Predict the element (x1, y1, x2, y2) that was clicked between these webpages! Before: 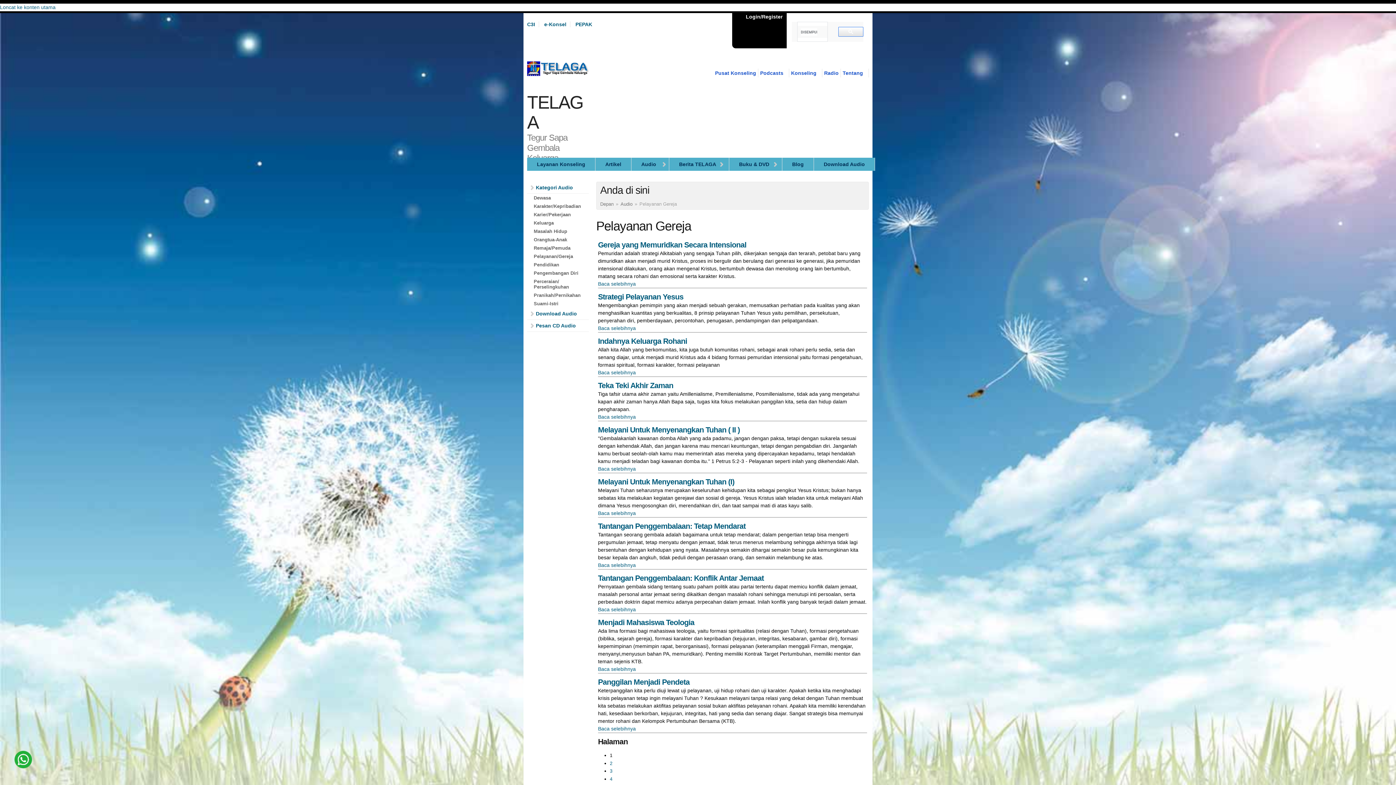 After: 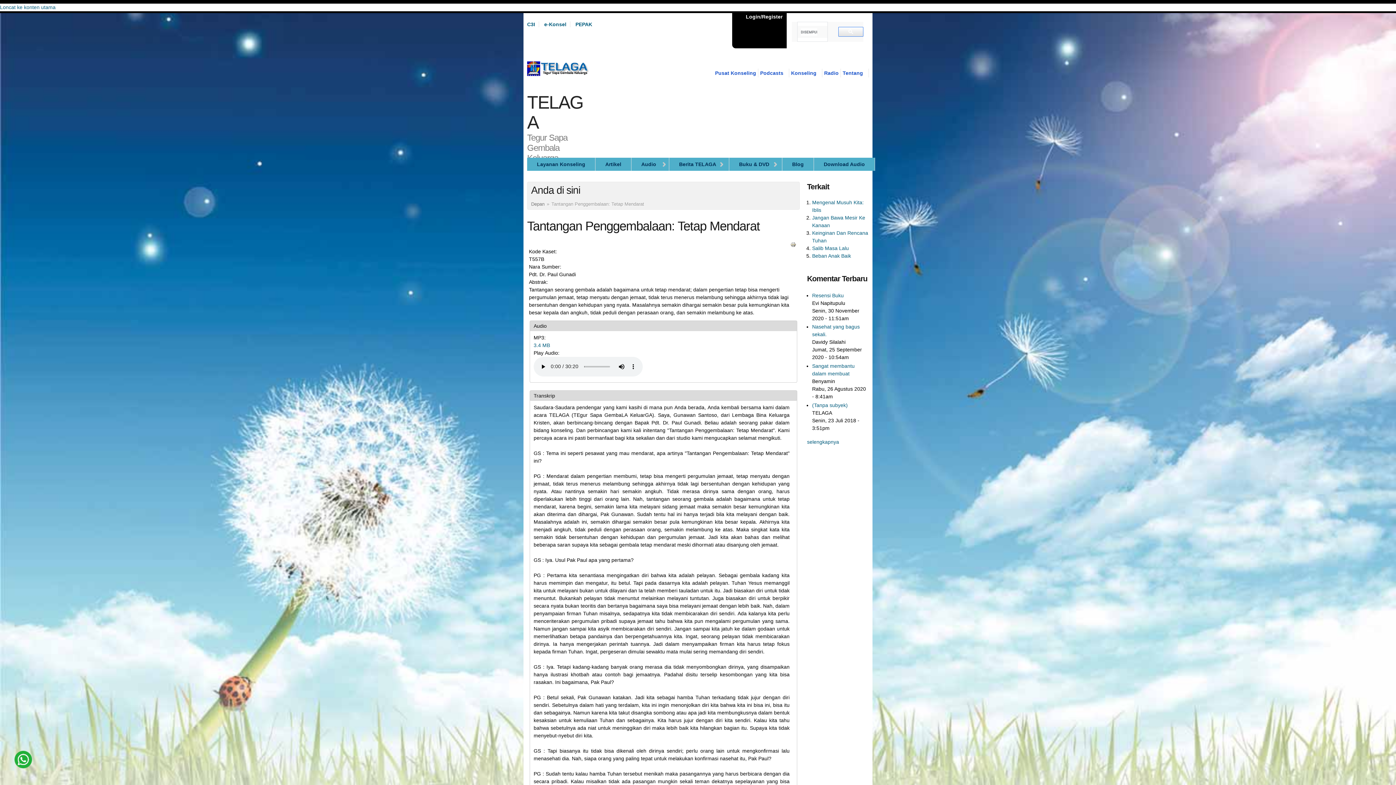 Action: bbox: (598, 522, 745, 530) label: Tantangan Penggembalaan: Tetap Mendarat